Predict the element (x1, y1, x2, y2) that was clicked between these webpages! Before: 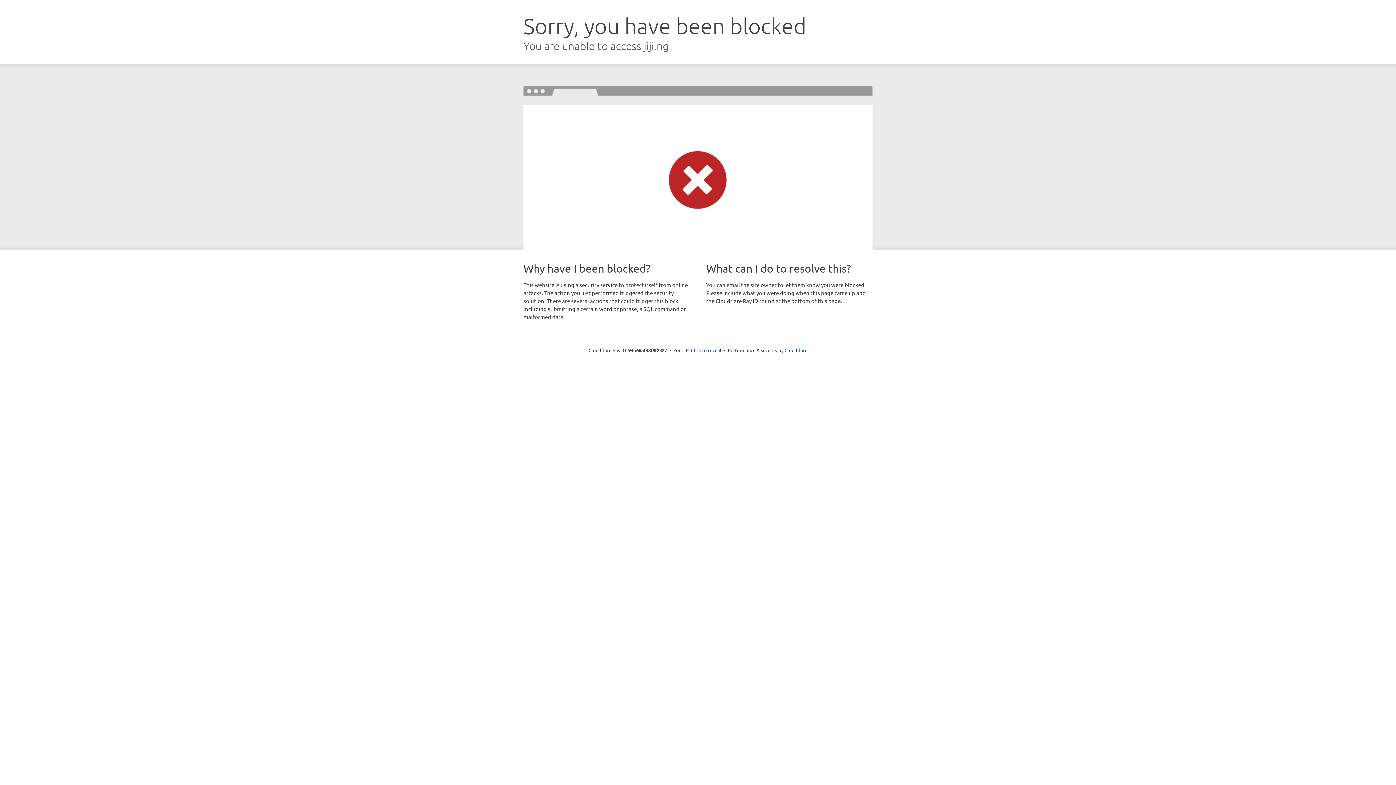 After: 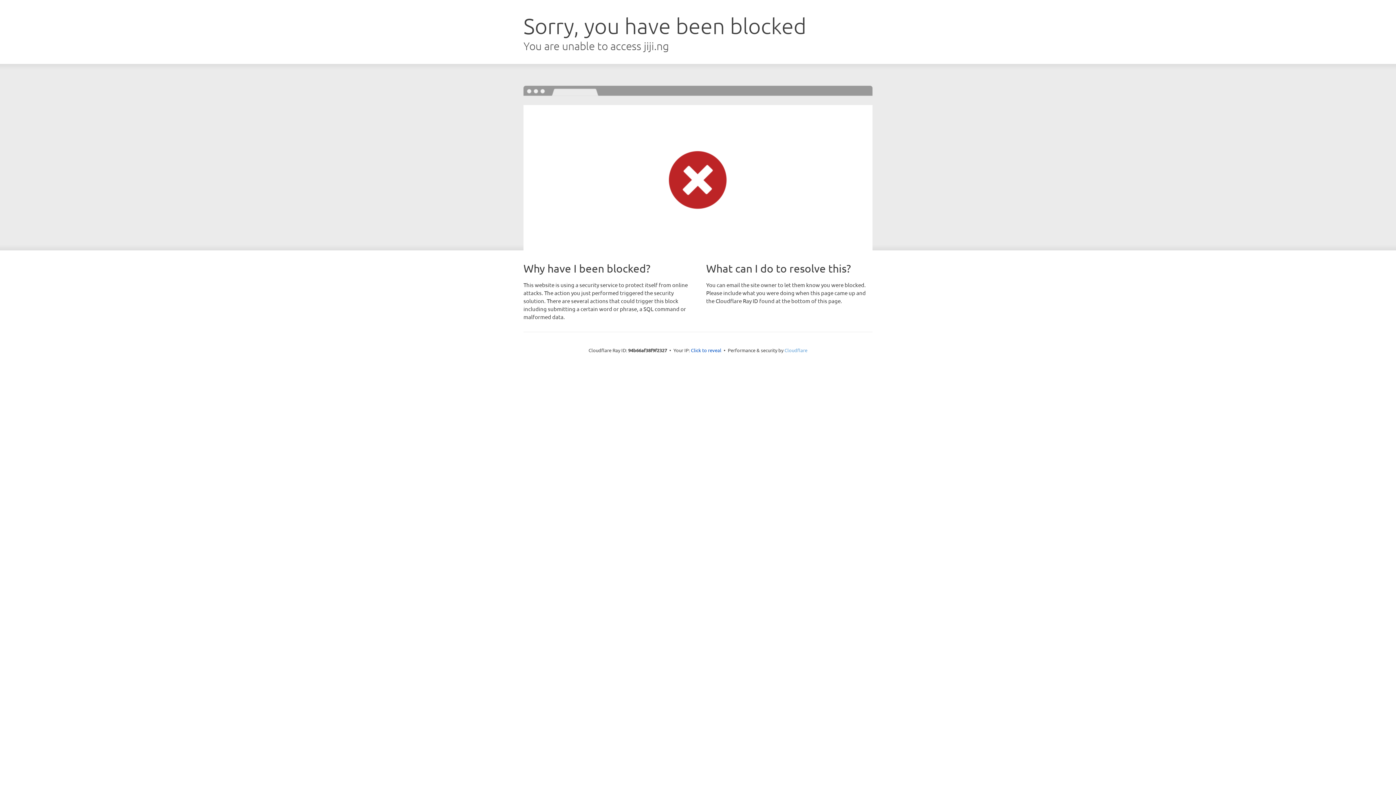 Action: bbox: (784, 347, 807, 353) label: Cloudflare